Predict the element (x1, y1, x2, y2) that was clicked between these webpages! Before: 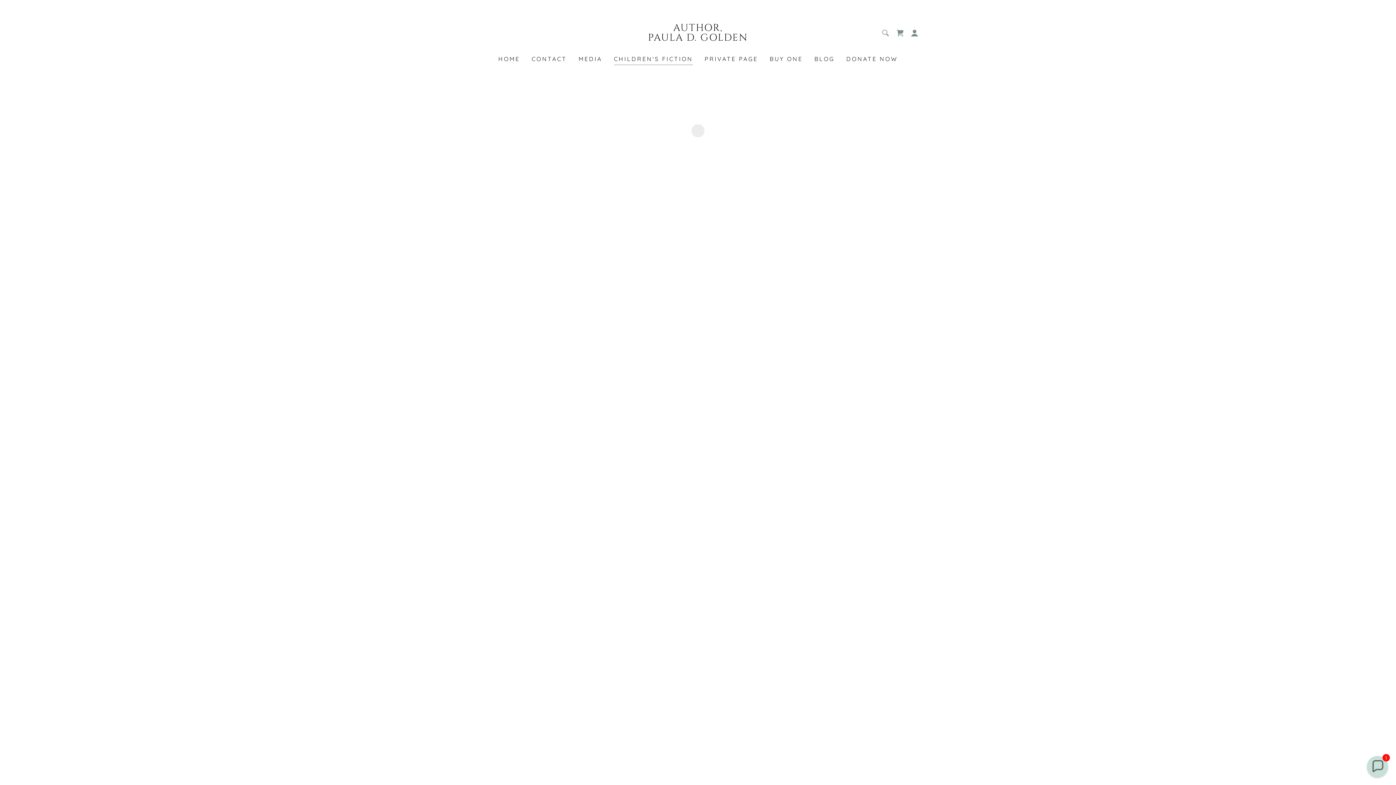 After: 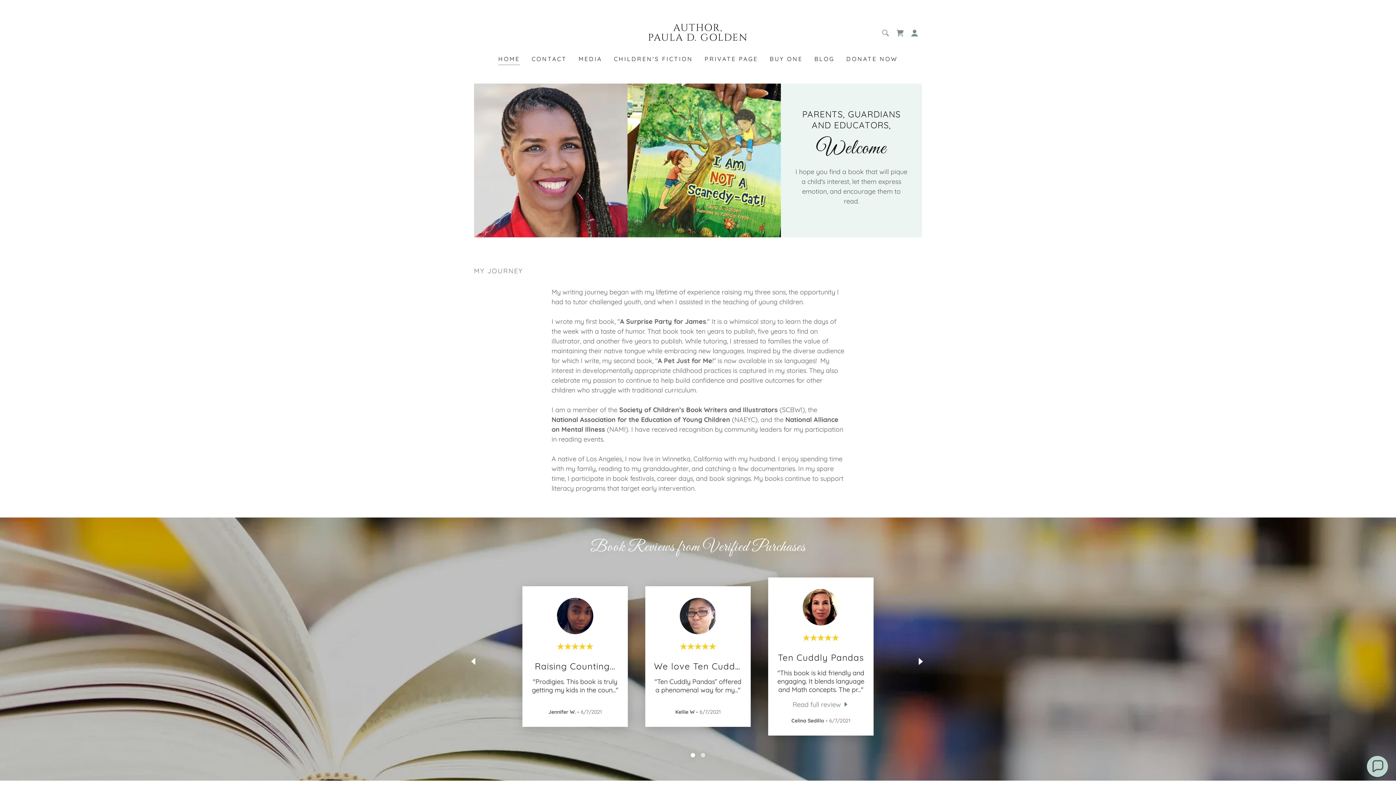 Action: label: HOME bbox: (496, 52, 522, 65)